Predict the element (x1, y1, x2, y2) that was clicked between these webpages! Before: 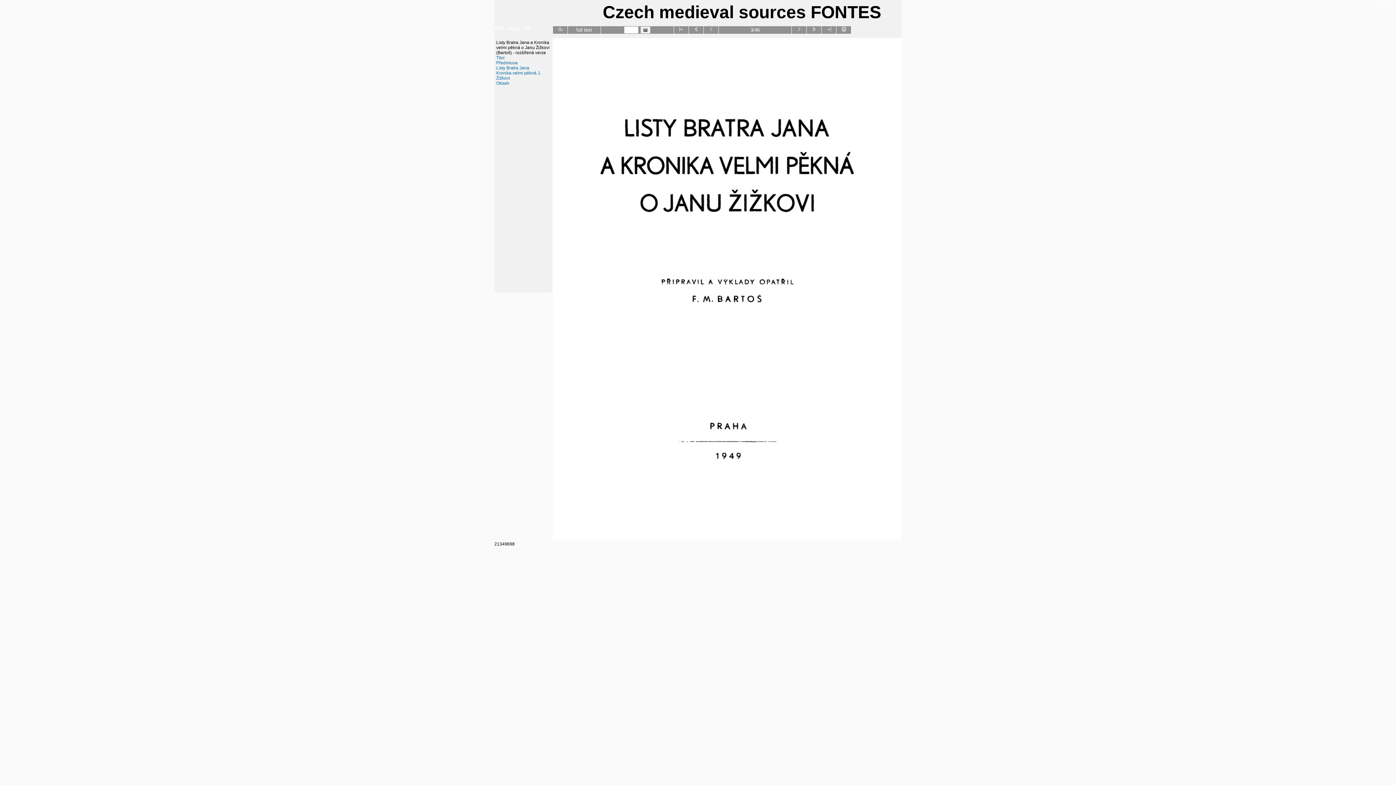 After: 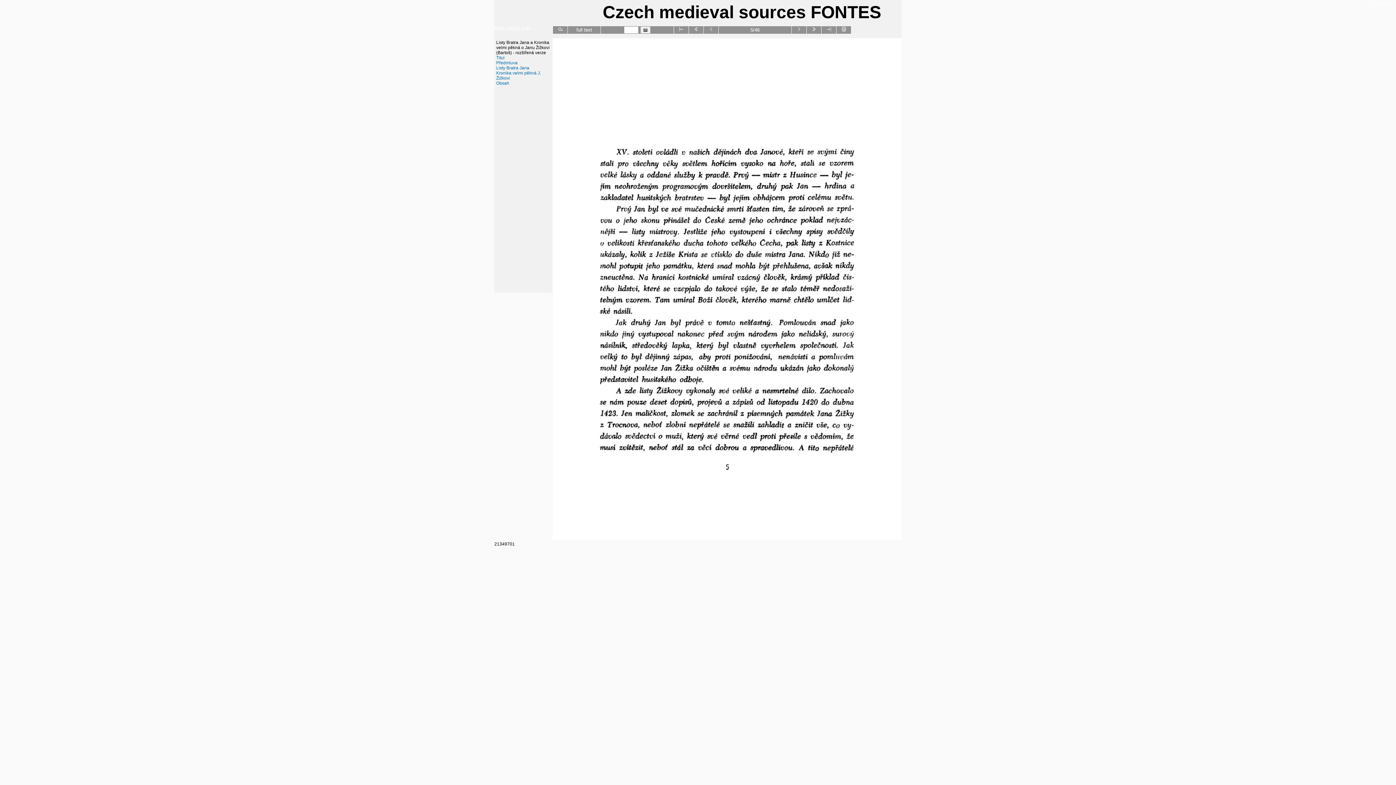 Action: bbox: (496, 60, 517, 65) label: Předmluva